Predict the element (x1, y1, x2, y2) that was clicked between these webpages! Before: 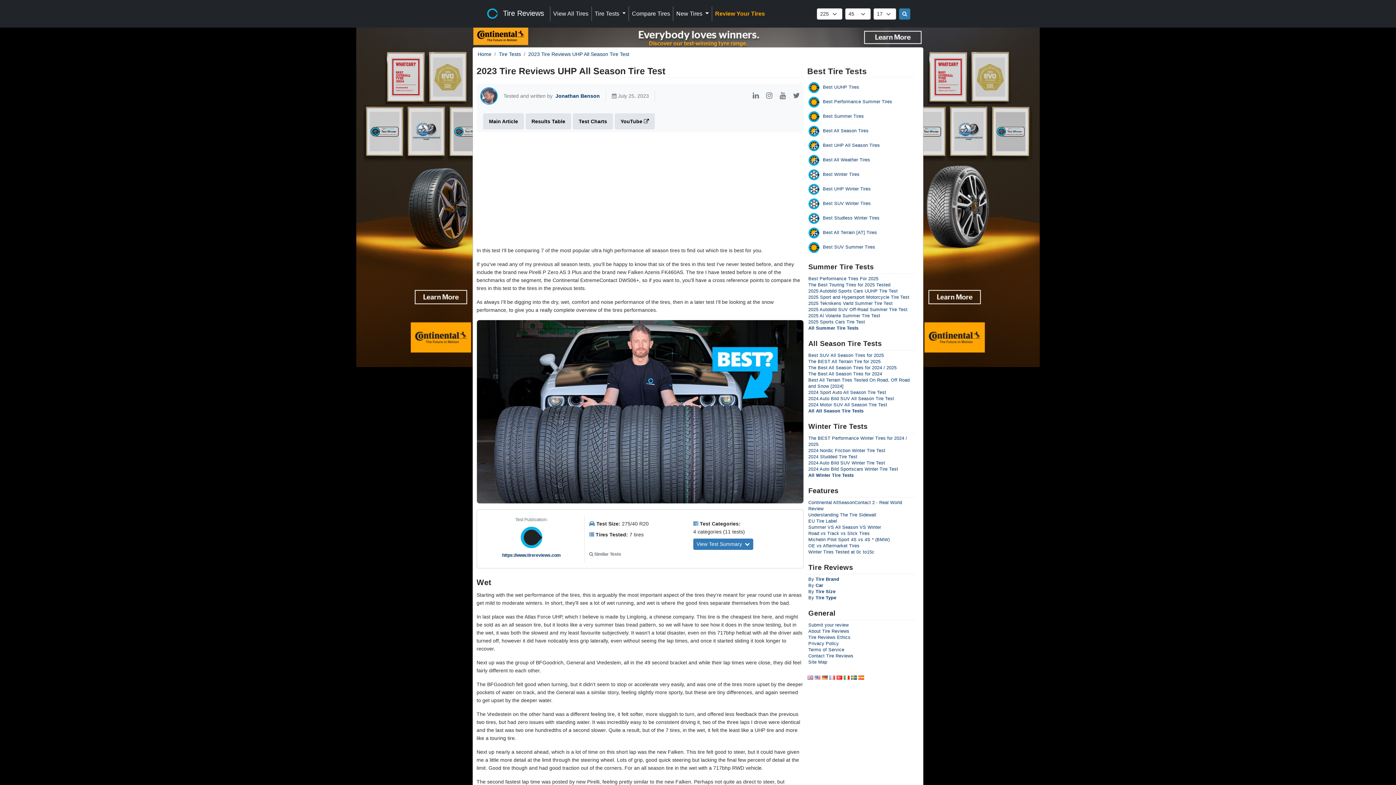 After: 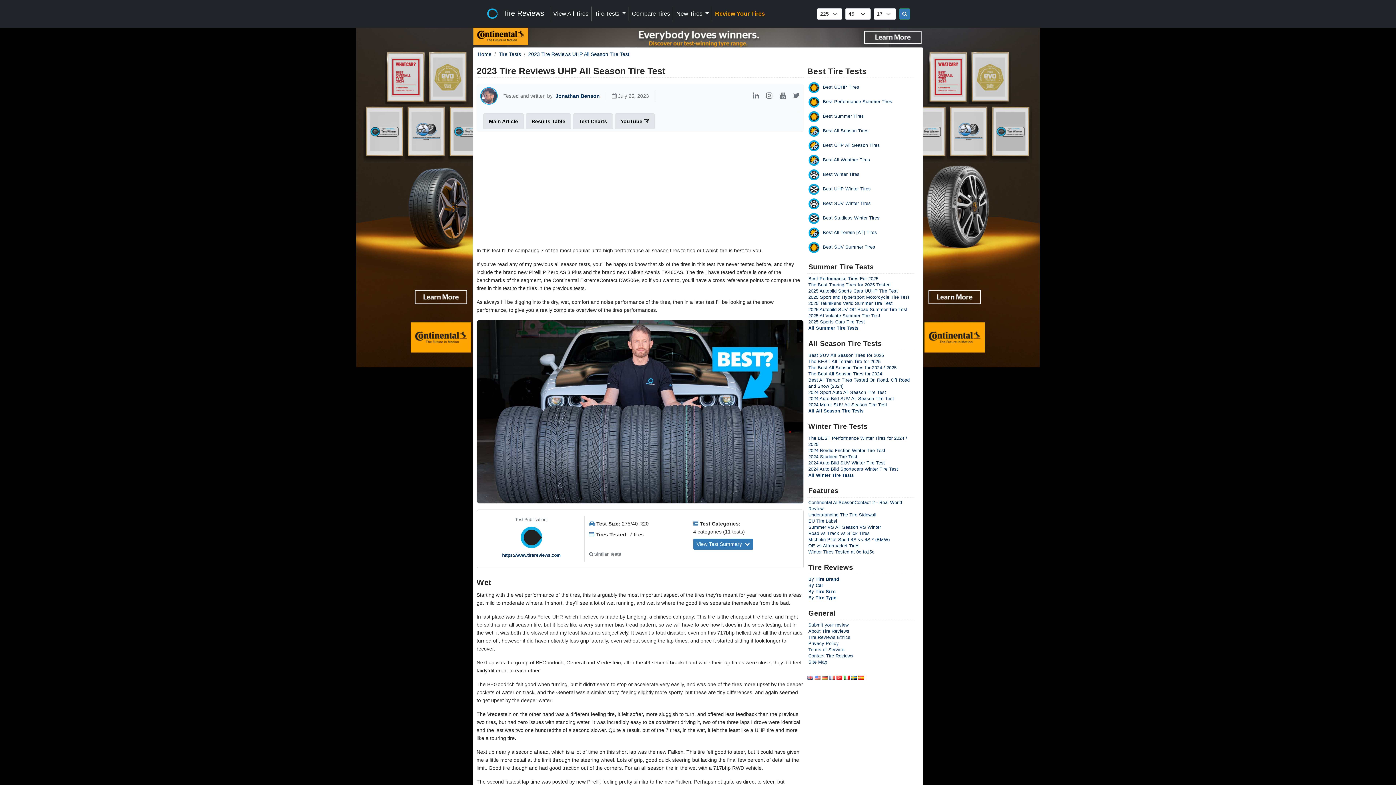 Action: bbox: (1032, 29, 1396, 392)